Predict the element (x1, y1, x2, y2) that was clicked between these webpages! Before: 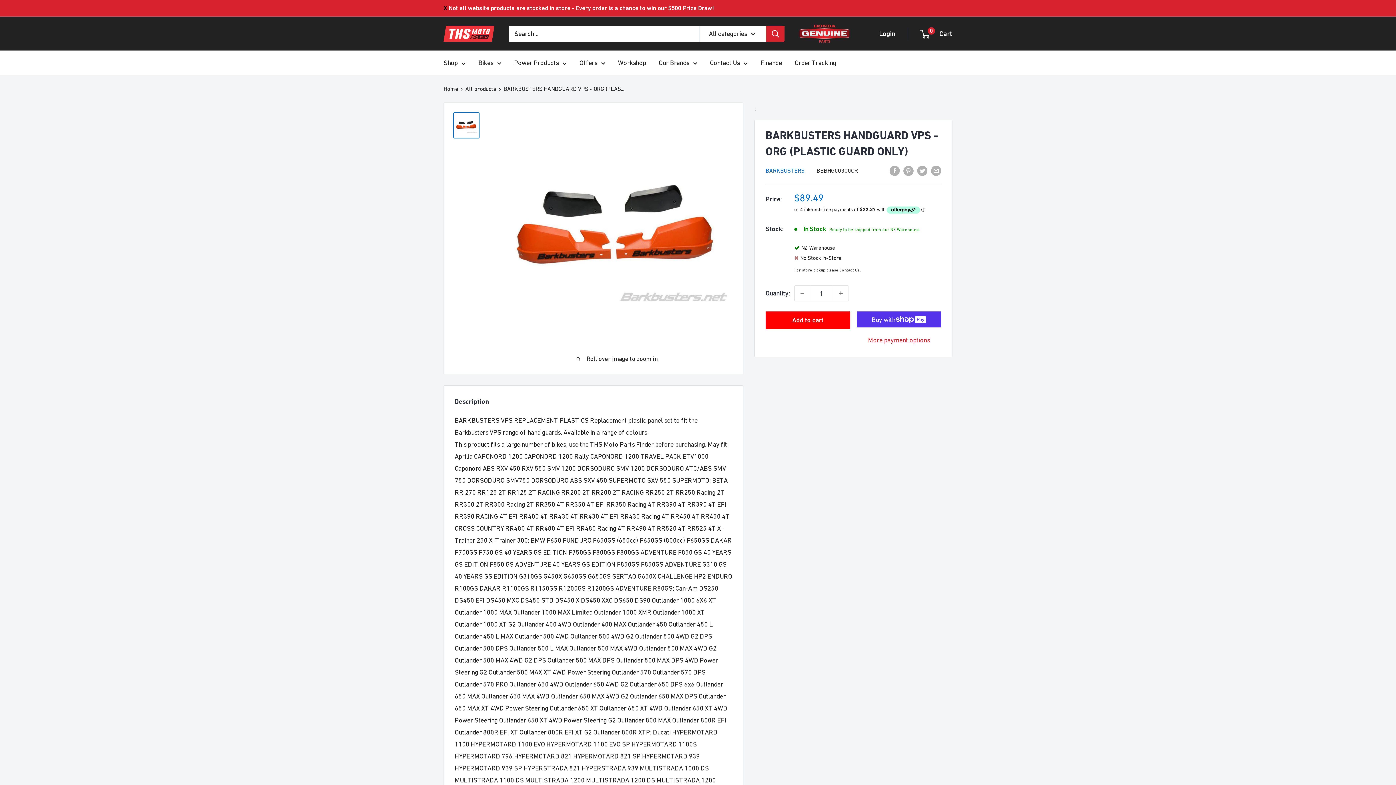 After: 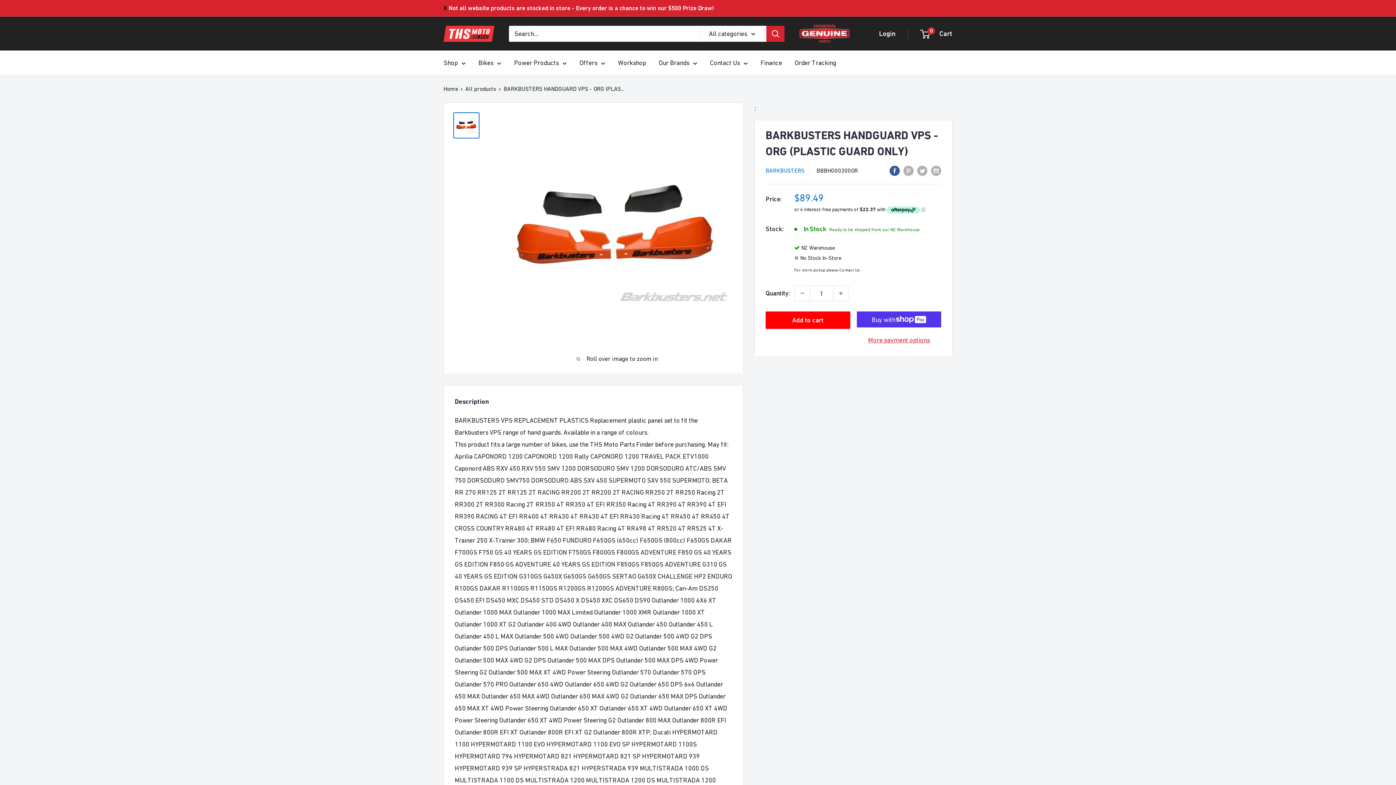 Action: label: Share on Facebook bbox: (889, 164, 900, 176)